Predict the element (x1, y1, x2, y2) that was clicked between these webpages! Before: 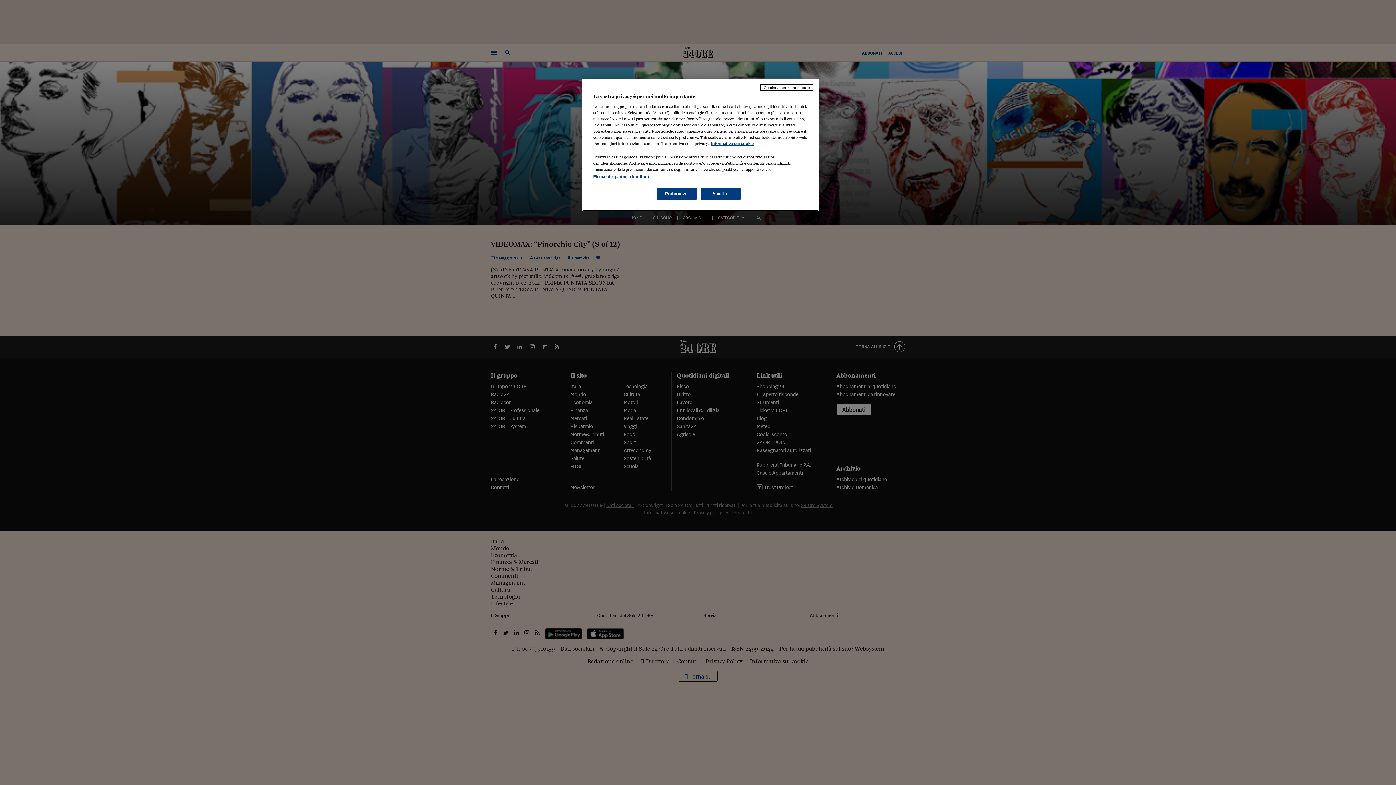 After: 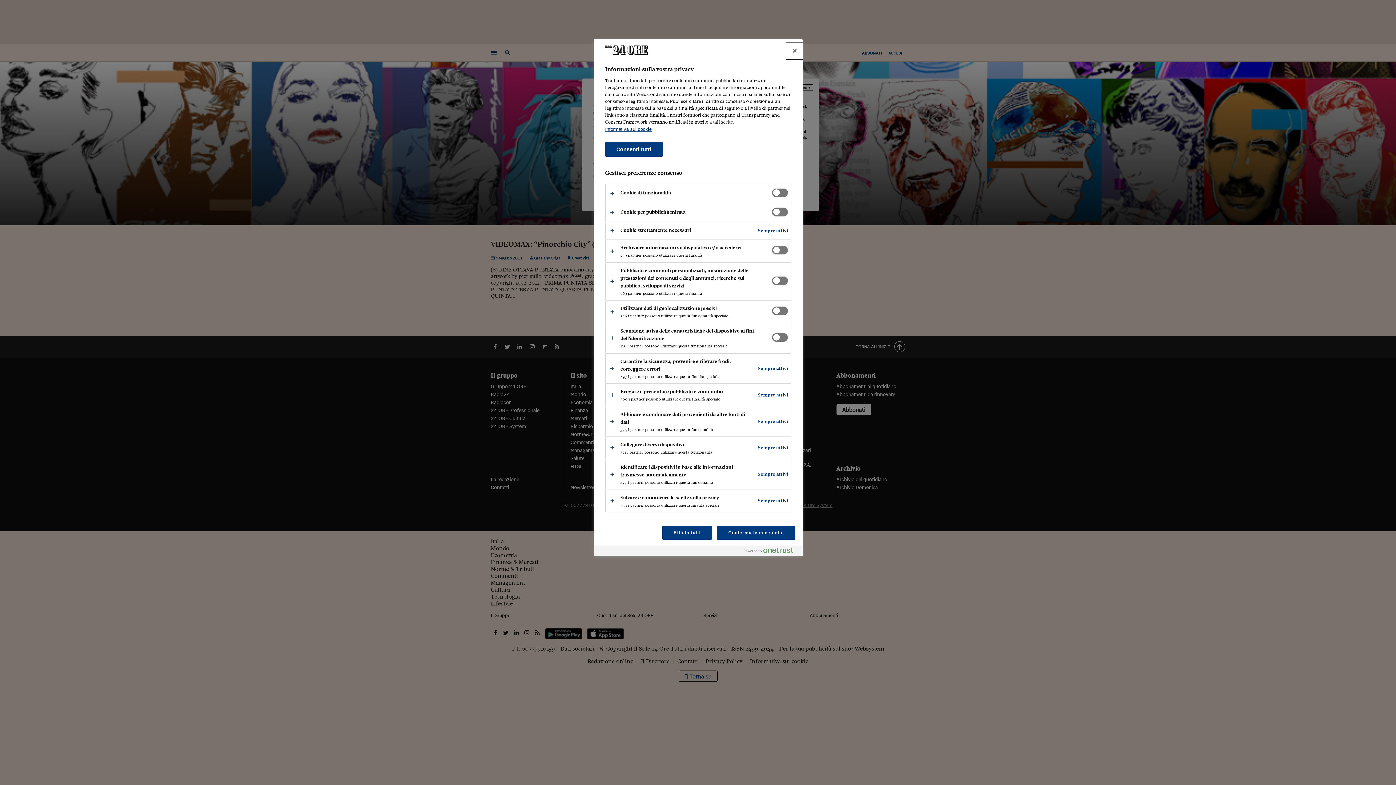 Action: bbox: (656, 188, 696, 200) label: Preferenze